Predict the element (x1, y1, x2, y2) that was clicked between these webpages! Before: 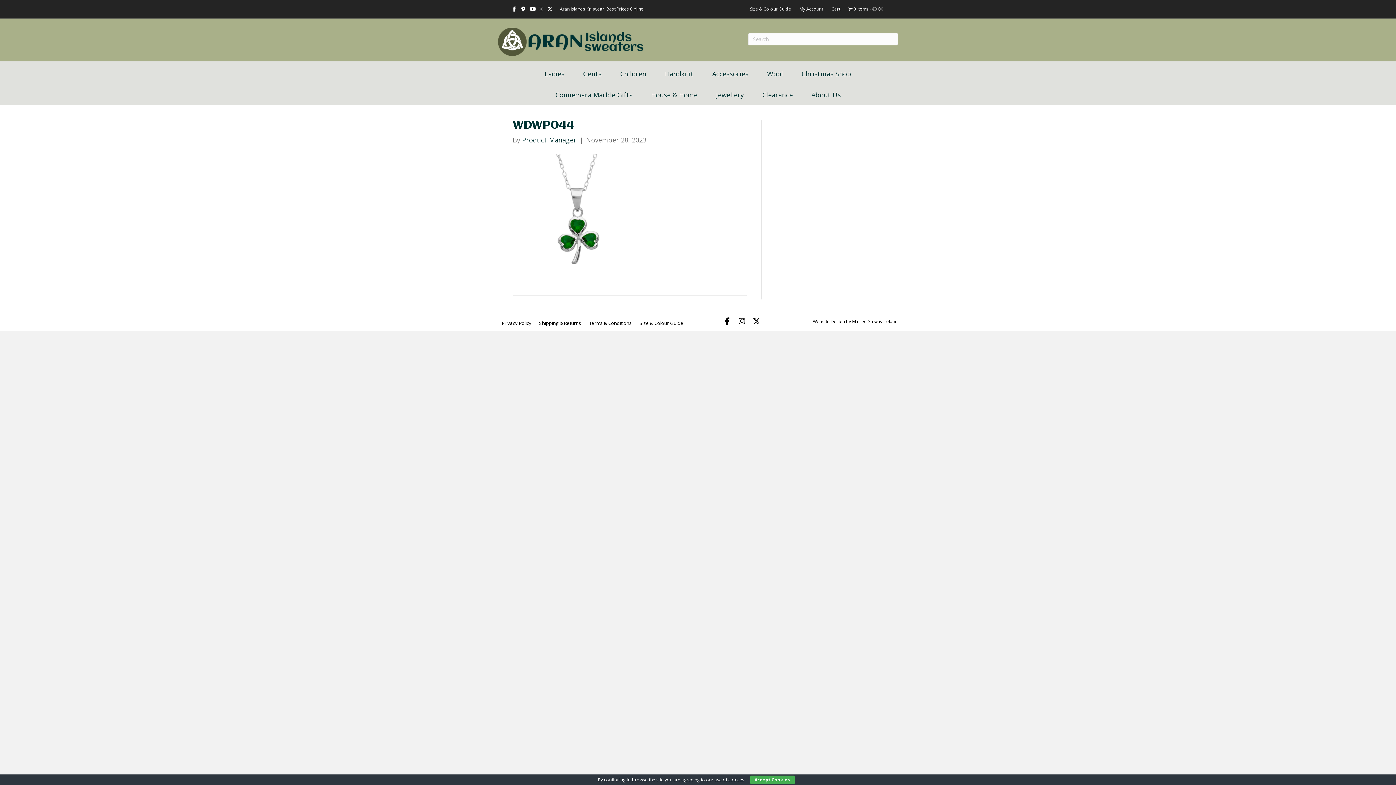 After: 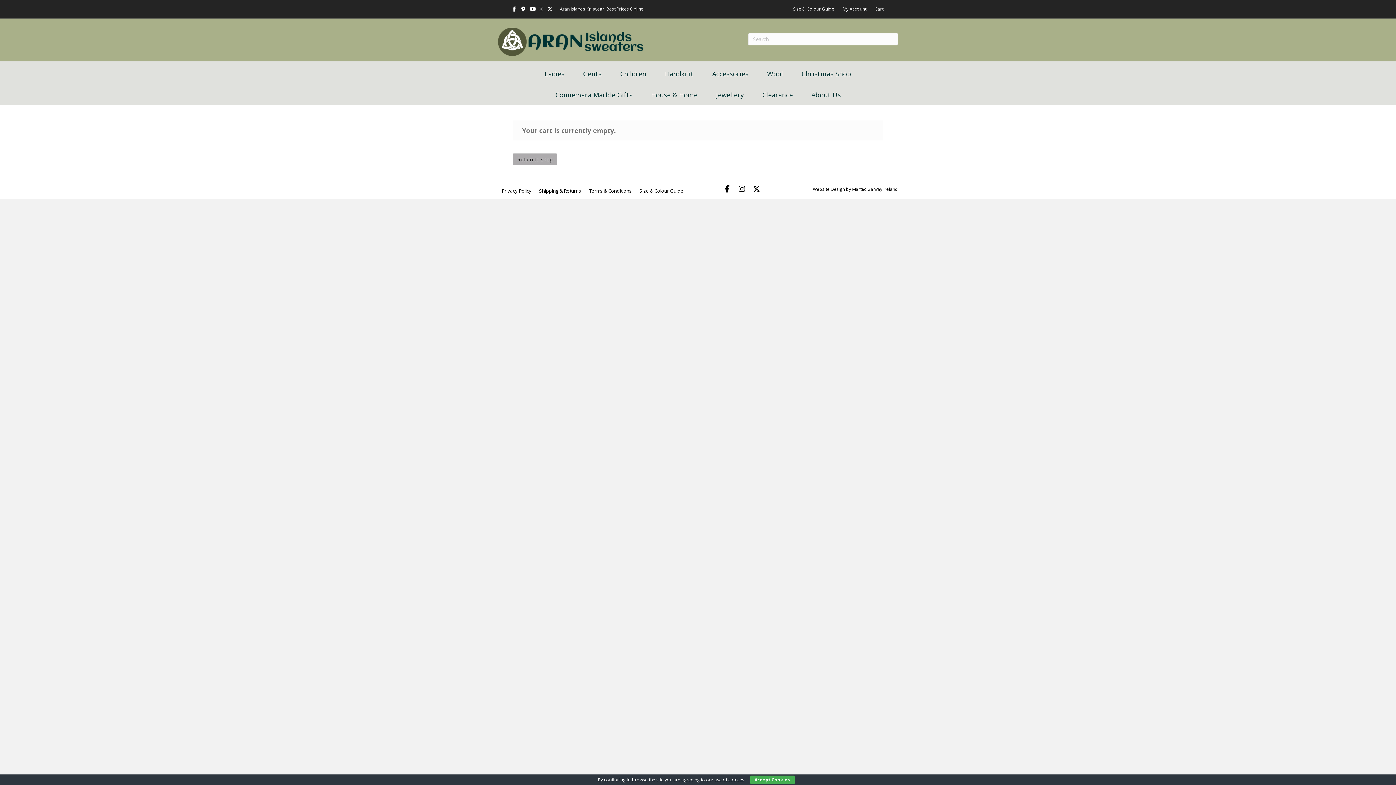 Action: label: Cart bbox: (828, 4, 844, 13)